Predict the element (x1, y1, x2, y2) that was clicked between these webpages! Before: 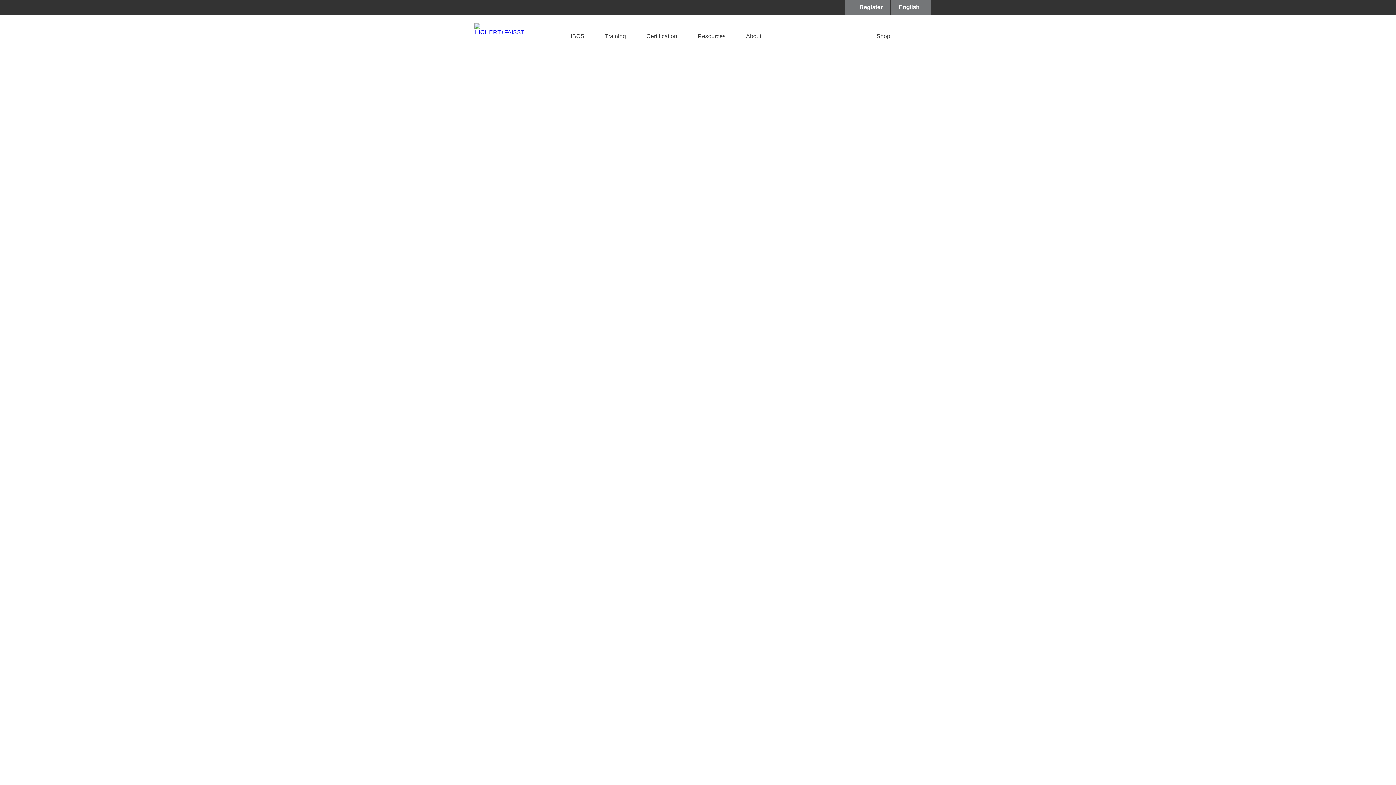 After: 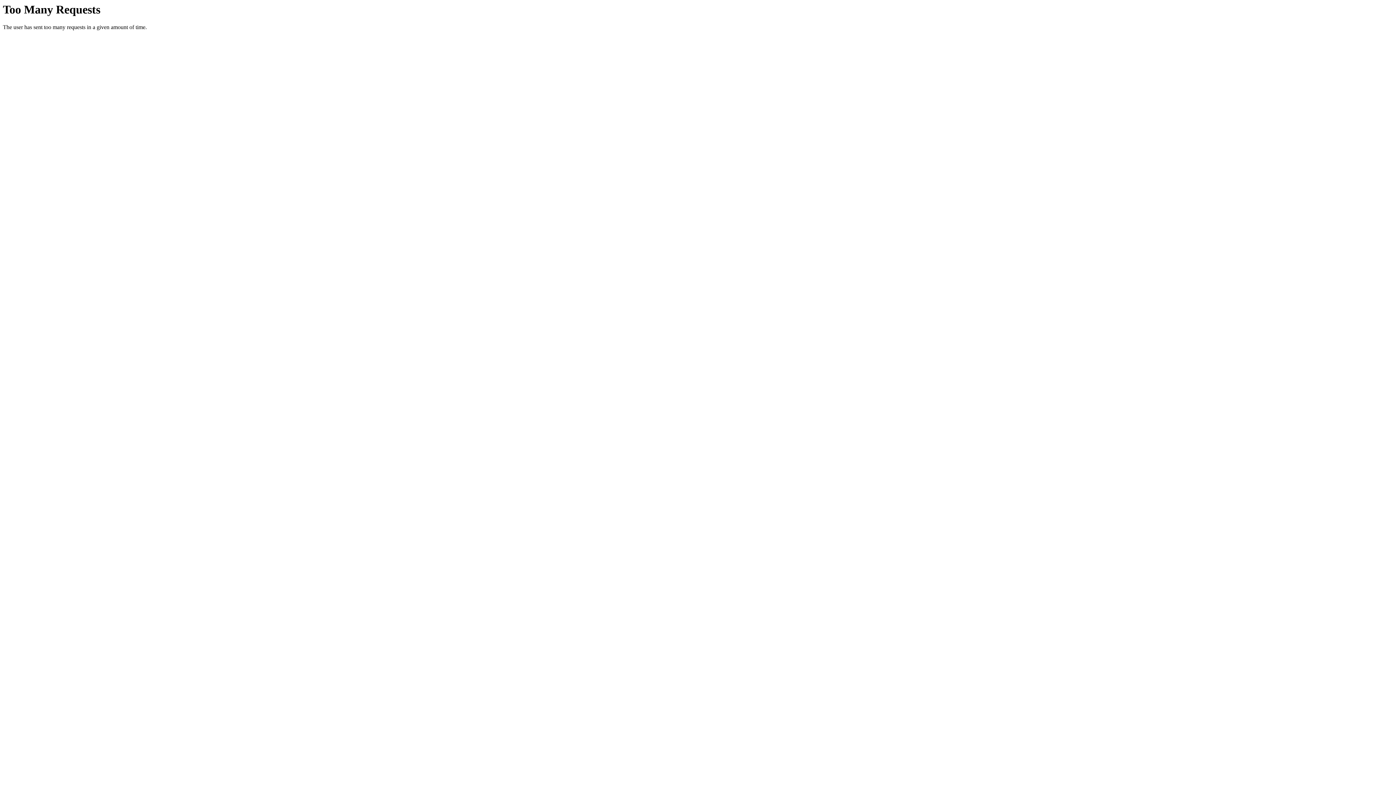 Action: bbox: (845, 0, 890, 14) label: Register